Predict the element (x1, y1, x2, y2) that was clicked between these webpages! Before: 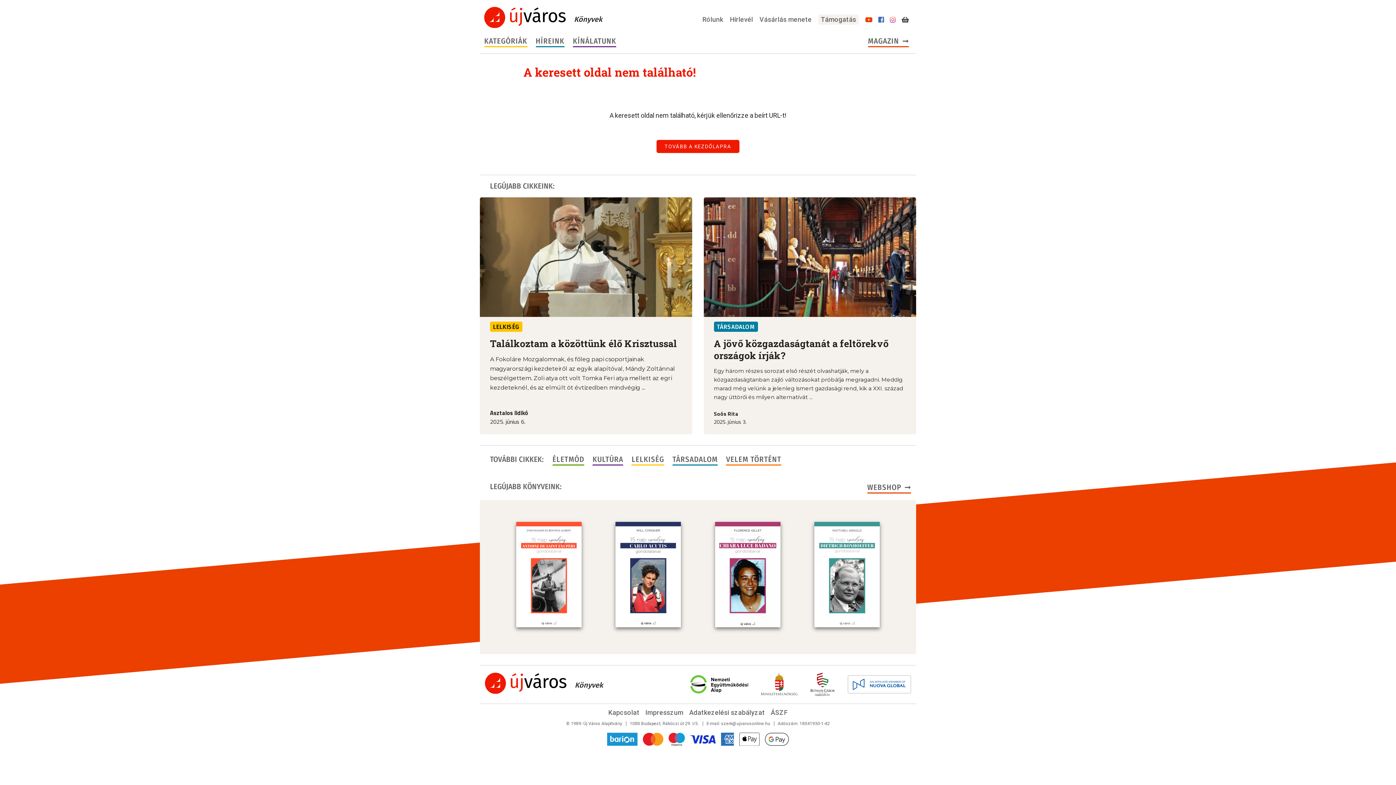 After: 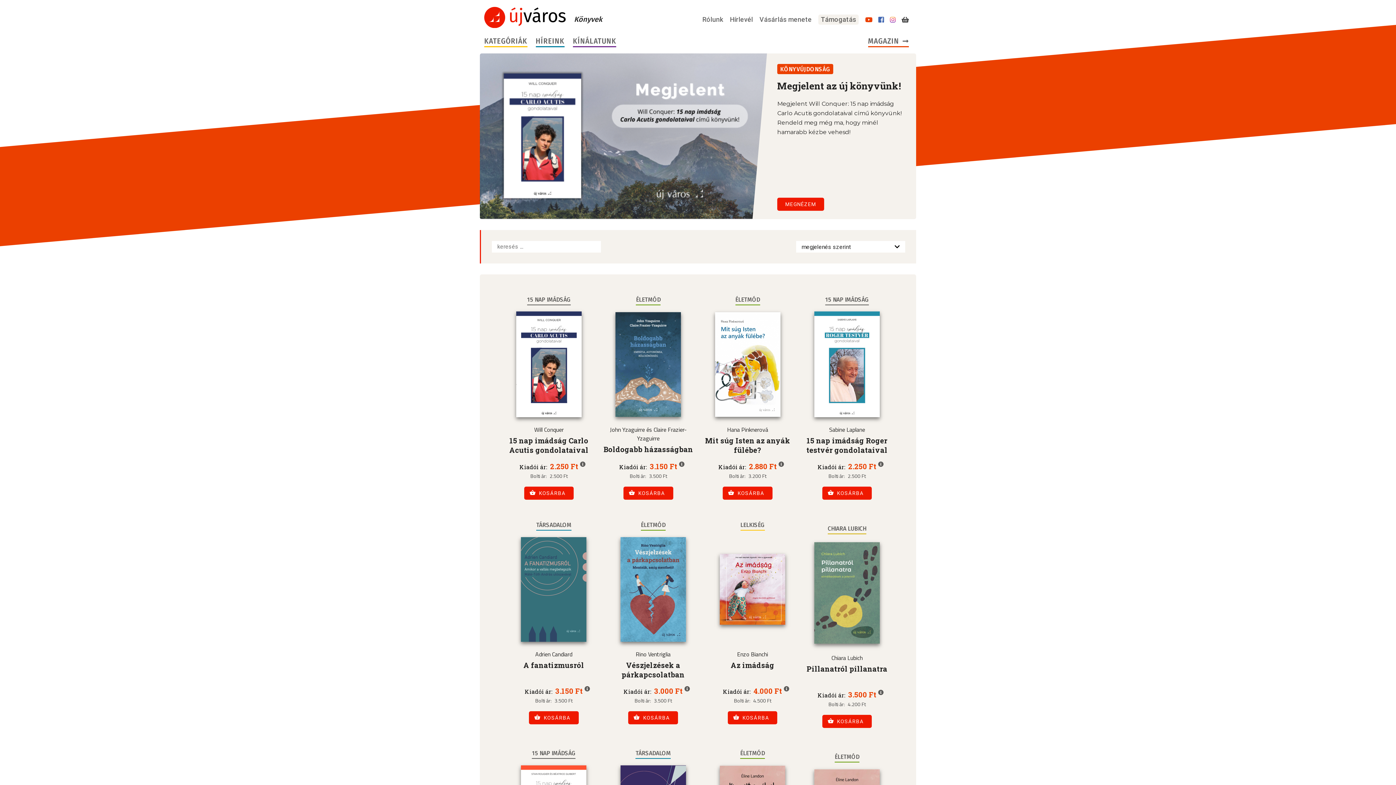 Action: bbox: (485, 673, 603, 694) label: Könyvek